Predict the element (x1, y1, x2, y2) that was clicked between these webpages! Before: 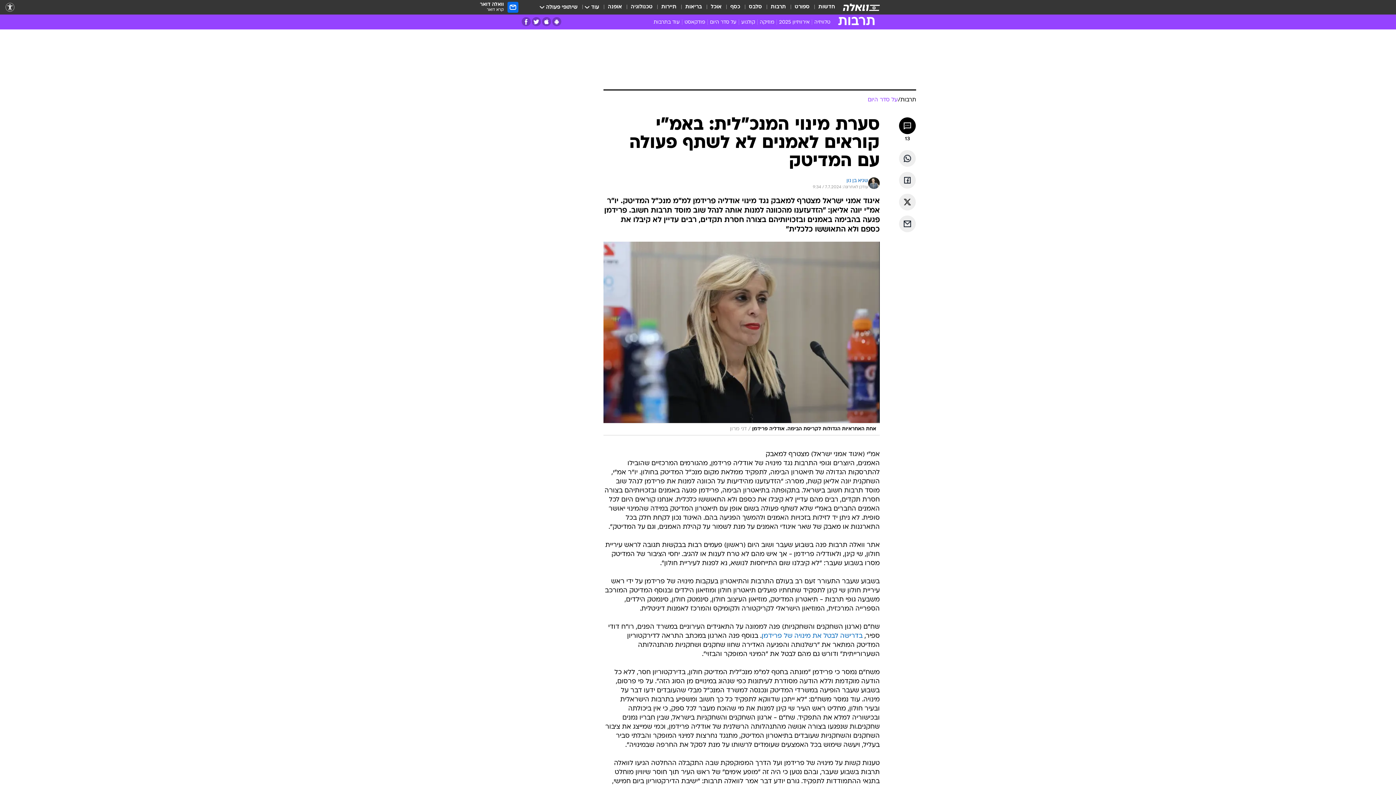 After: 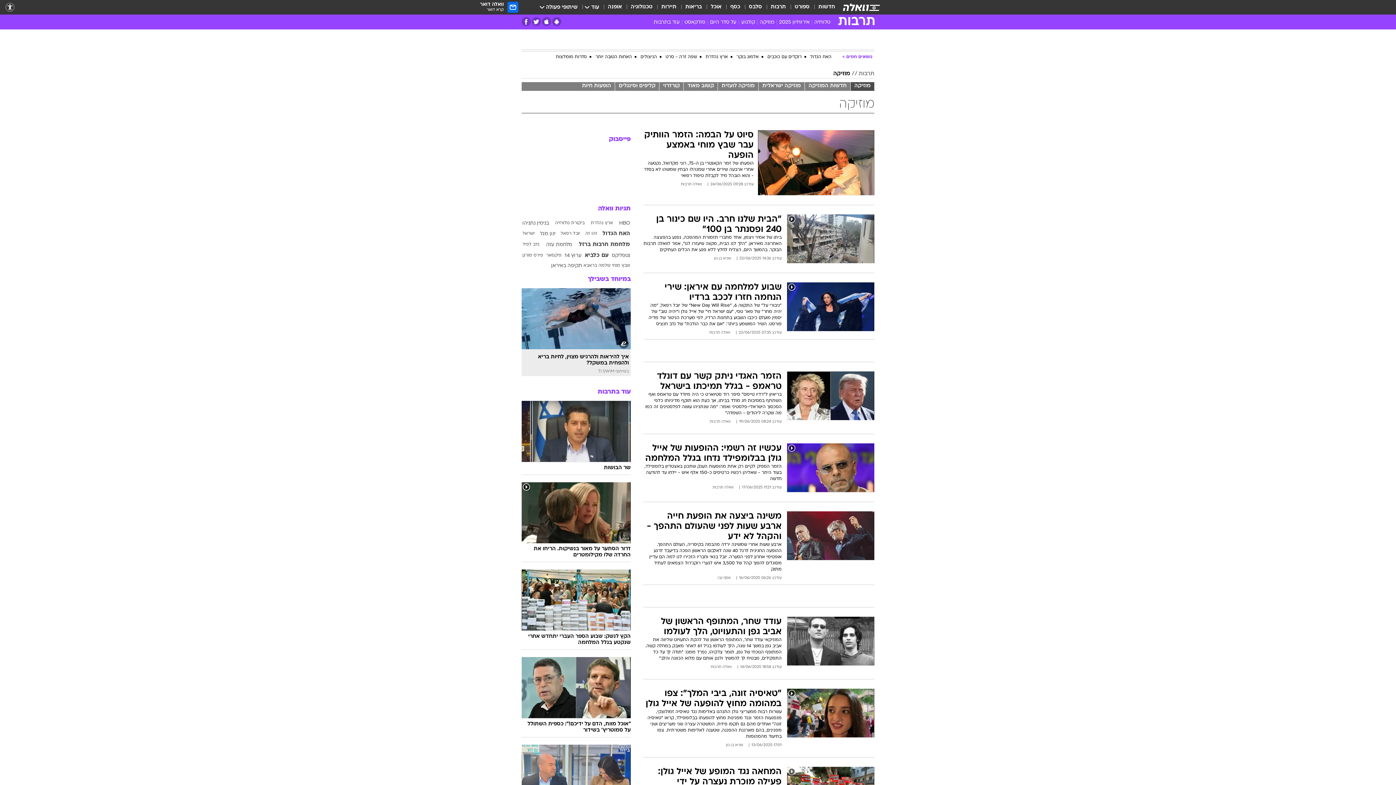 Action: label: מוזיקה bbox: (757, 18, 776, 28)